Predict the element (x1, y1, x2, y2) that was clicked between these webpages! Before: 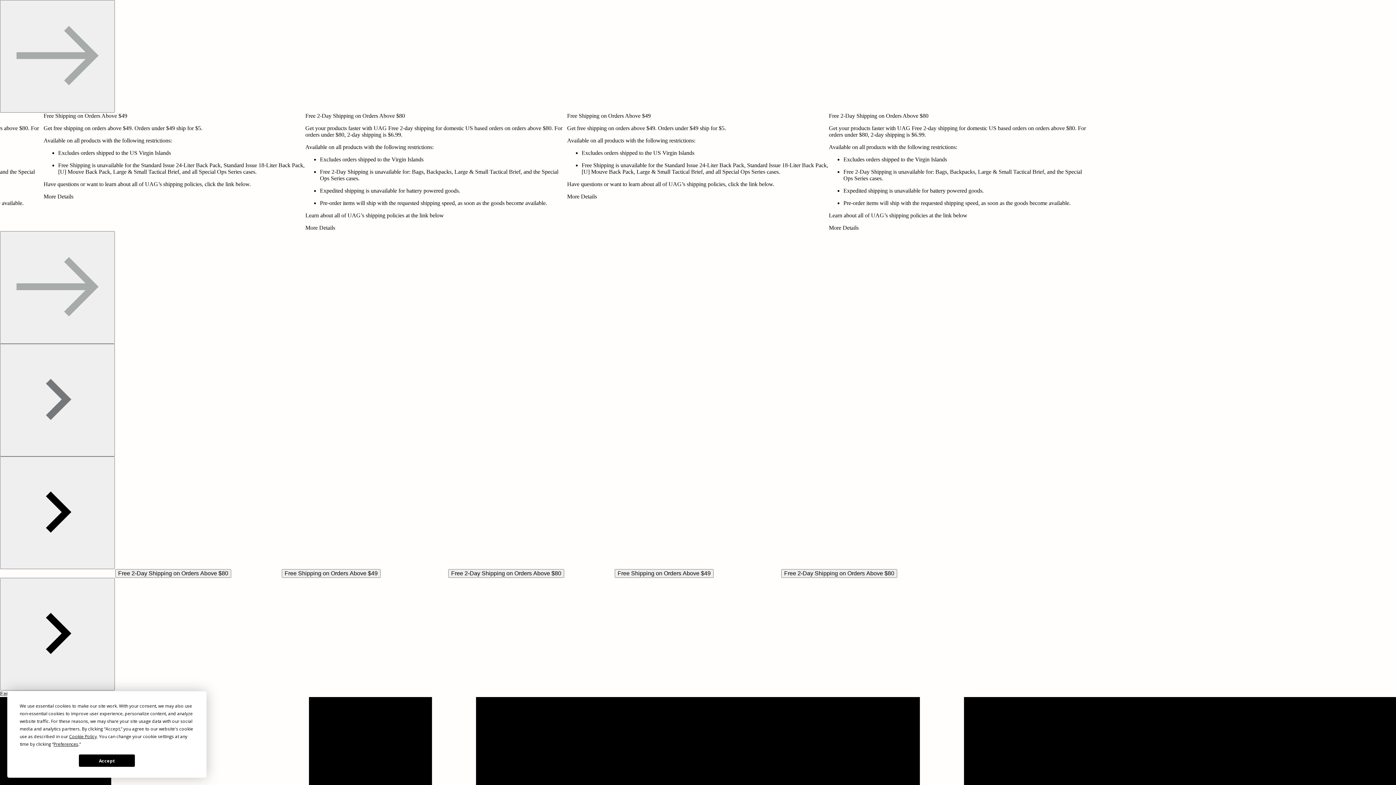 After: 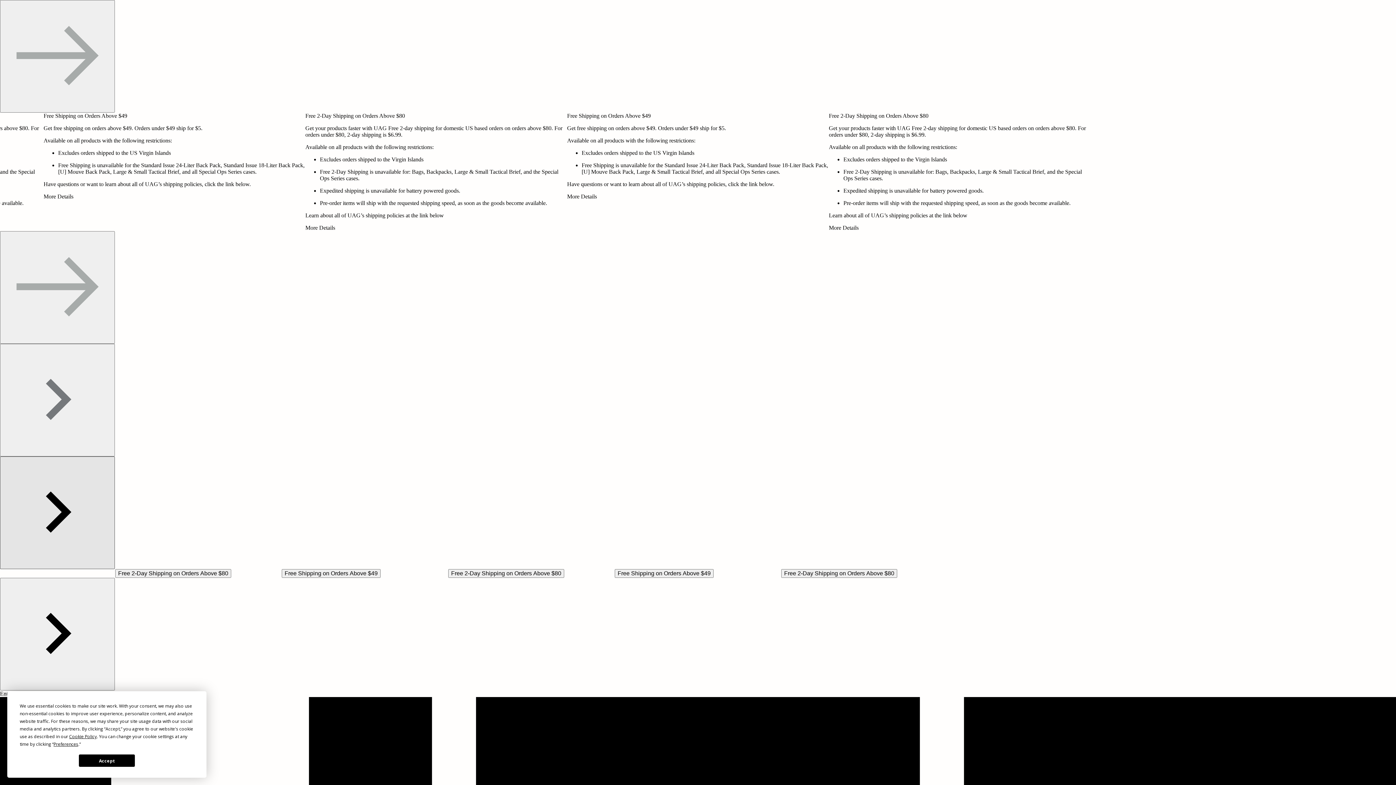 Action: bbox: (0, 456, 114, 569) label: Previous Promo